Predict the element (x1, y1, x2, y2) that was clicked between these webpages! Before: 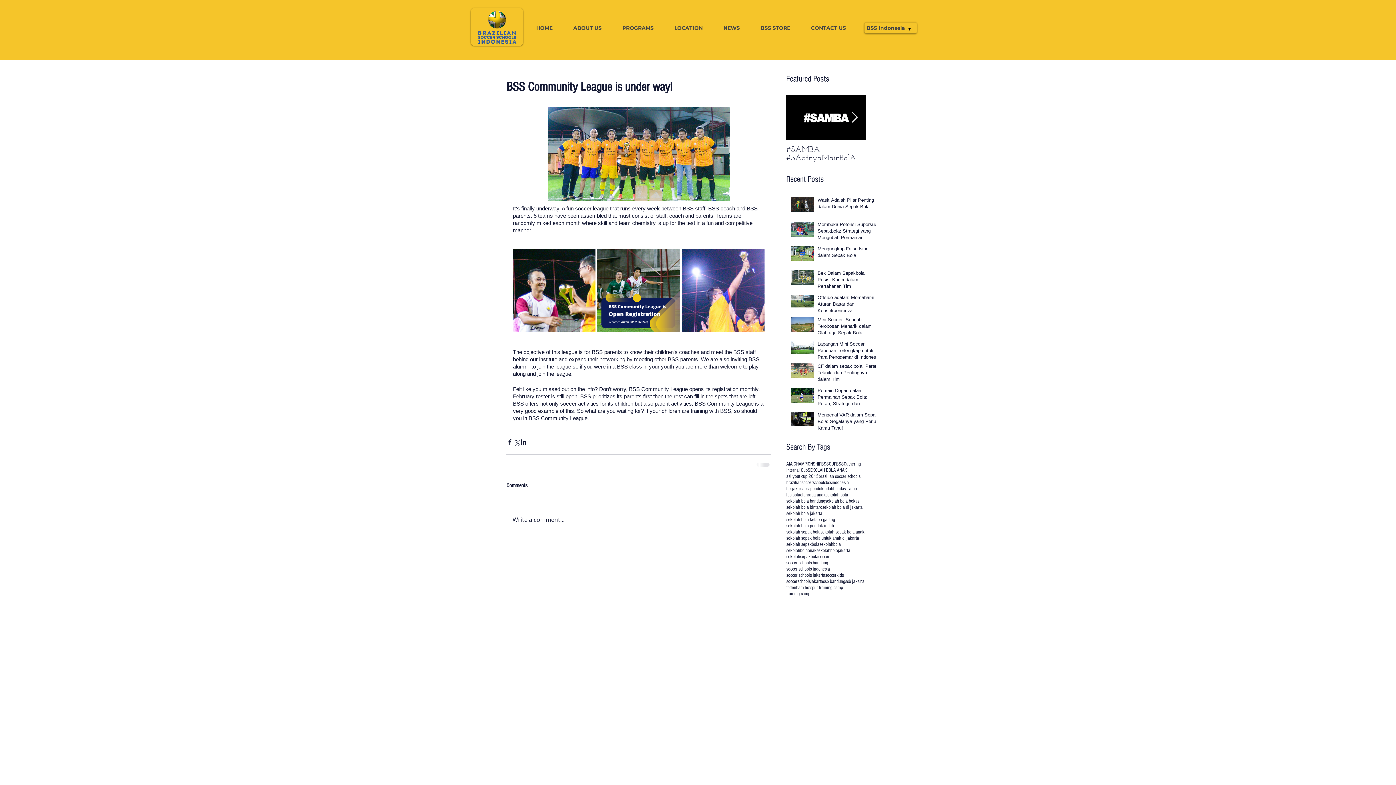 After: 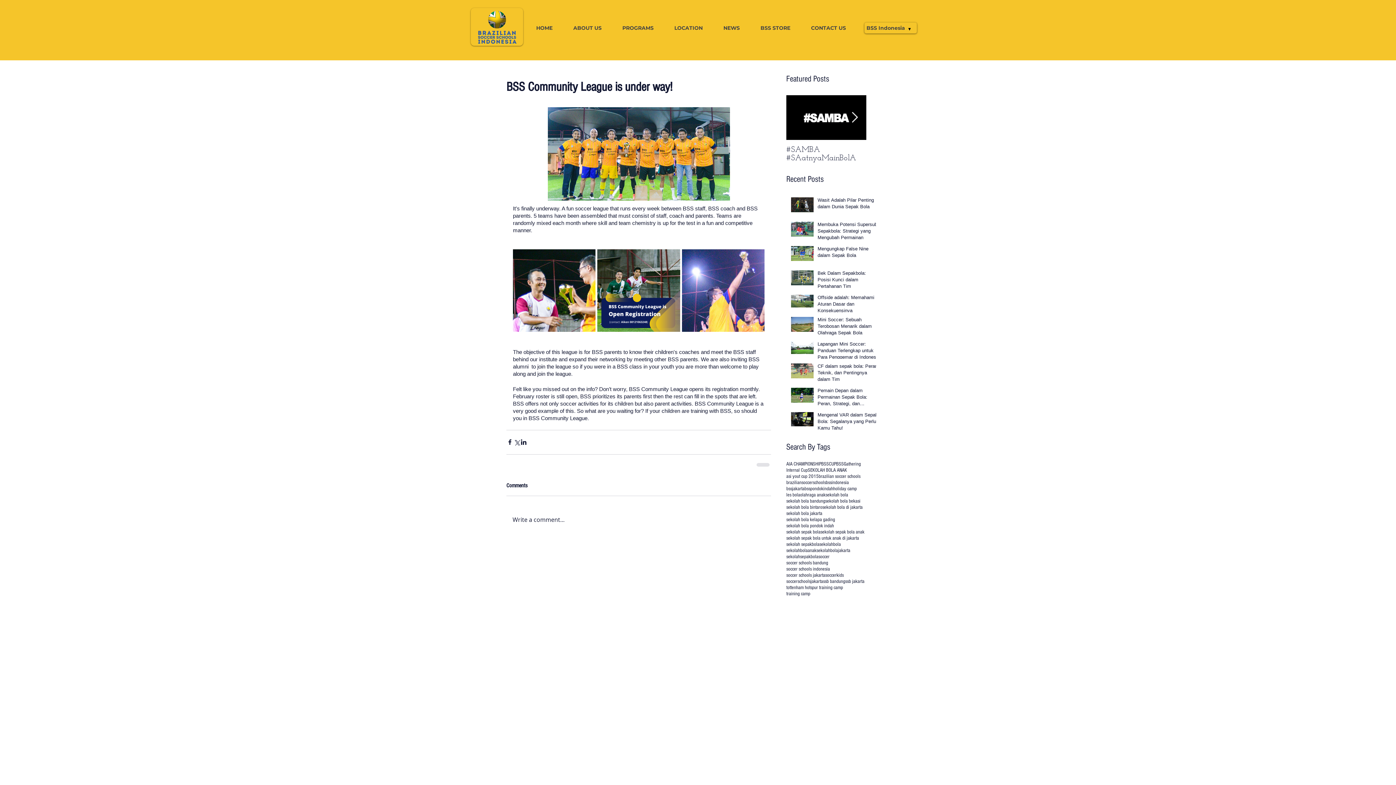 Action: label: NEWS bbox: (713, 18, 750, 38)